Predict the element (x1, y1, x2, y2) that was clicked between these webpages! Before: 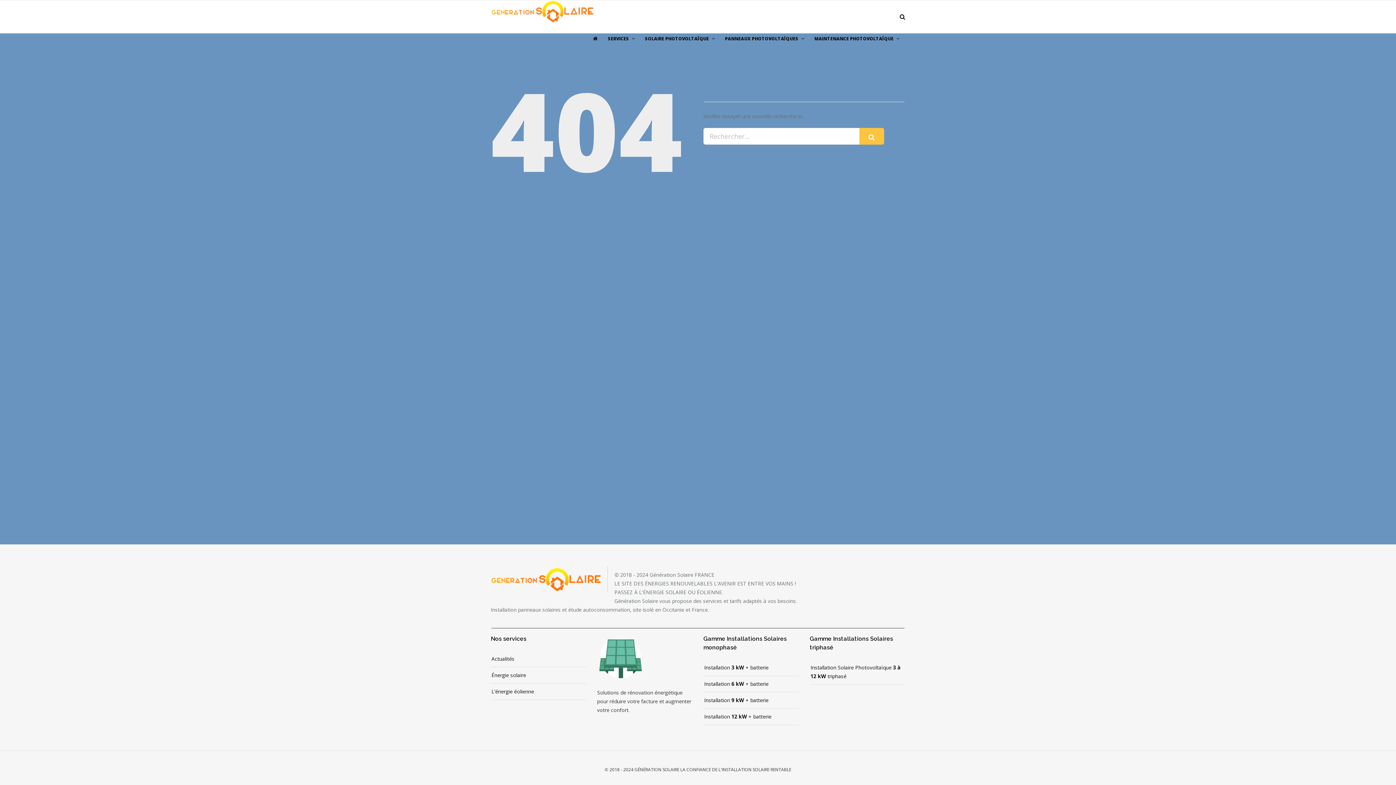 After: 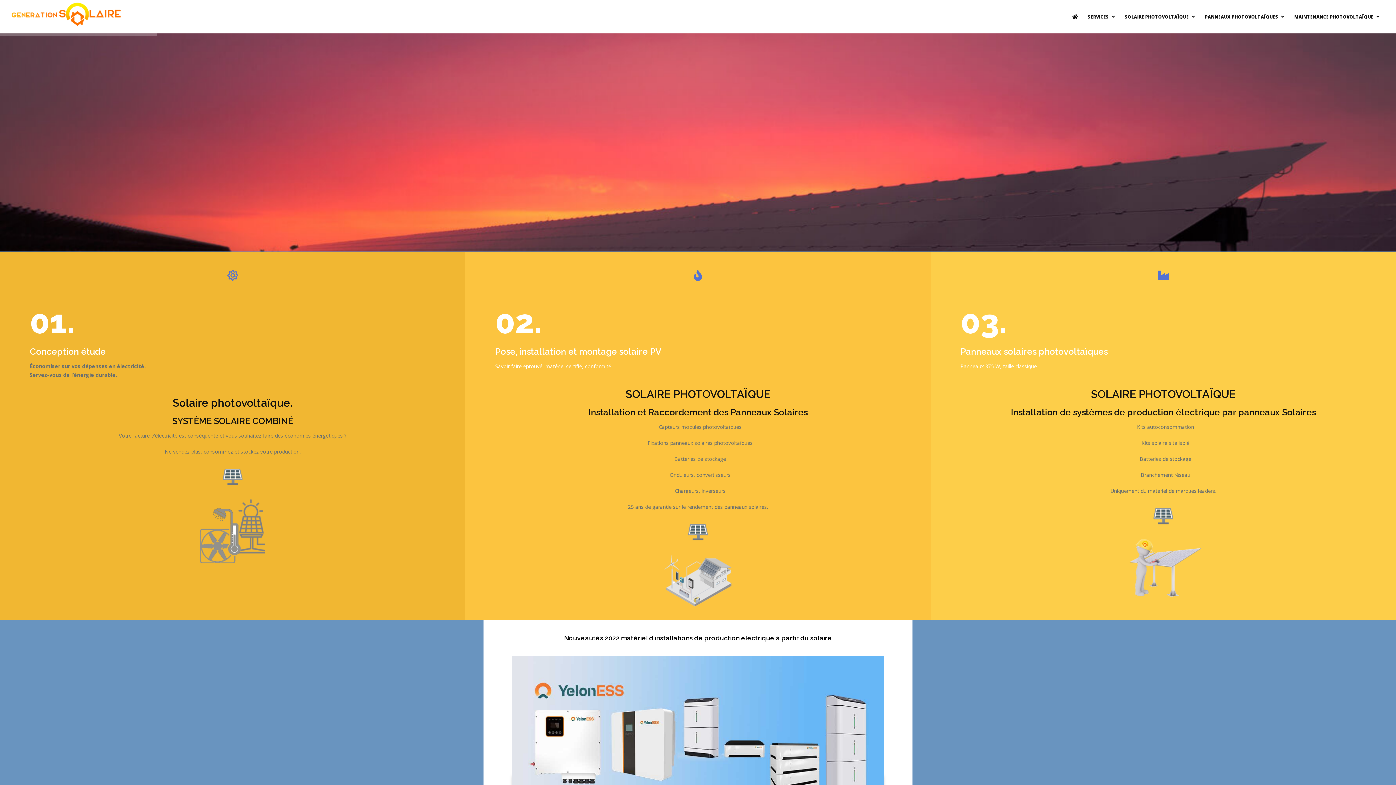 Action: bbox: (490, 0, 594, 22)